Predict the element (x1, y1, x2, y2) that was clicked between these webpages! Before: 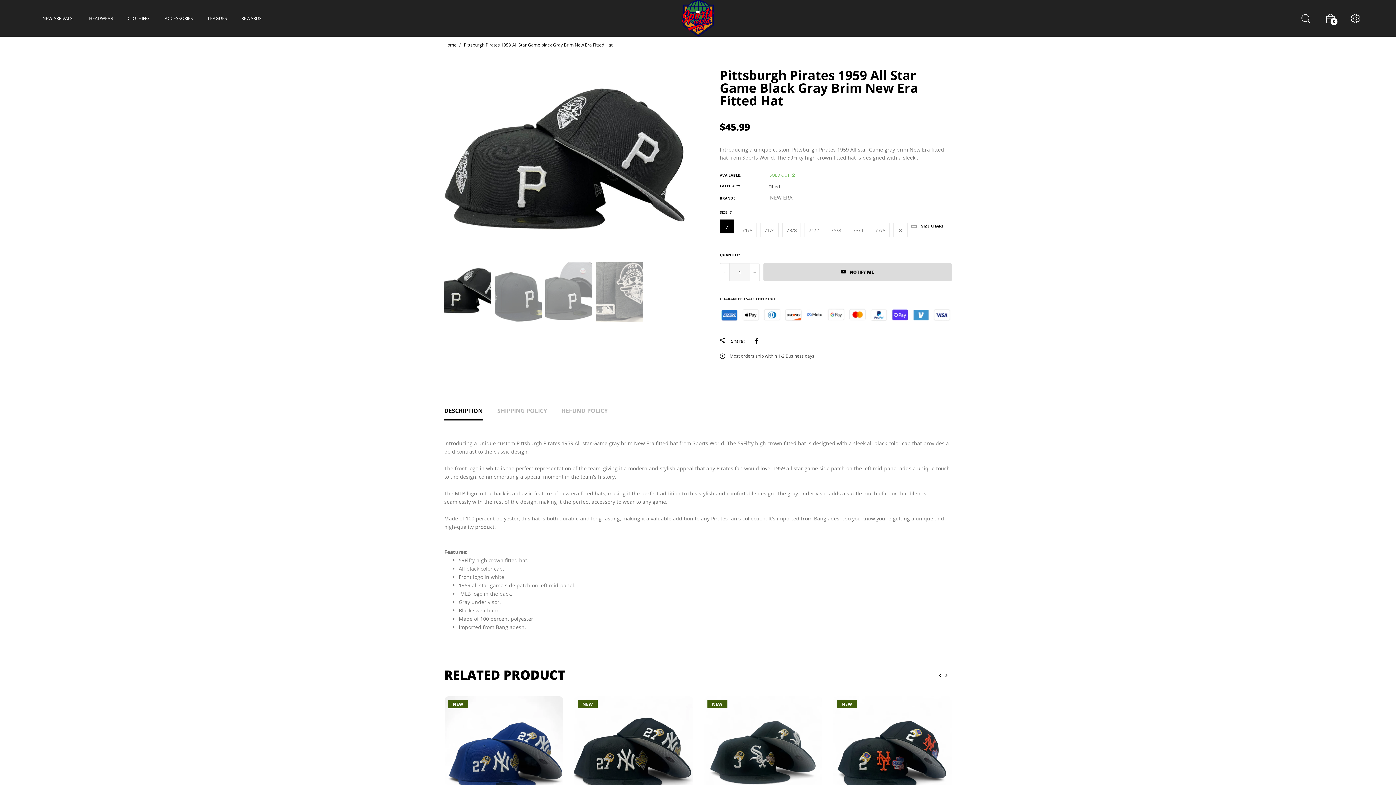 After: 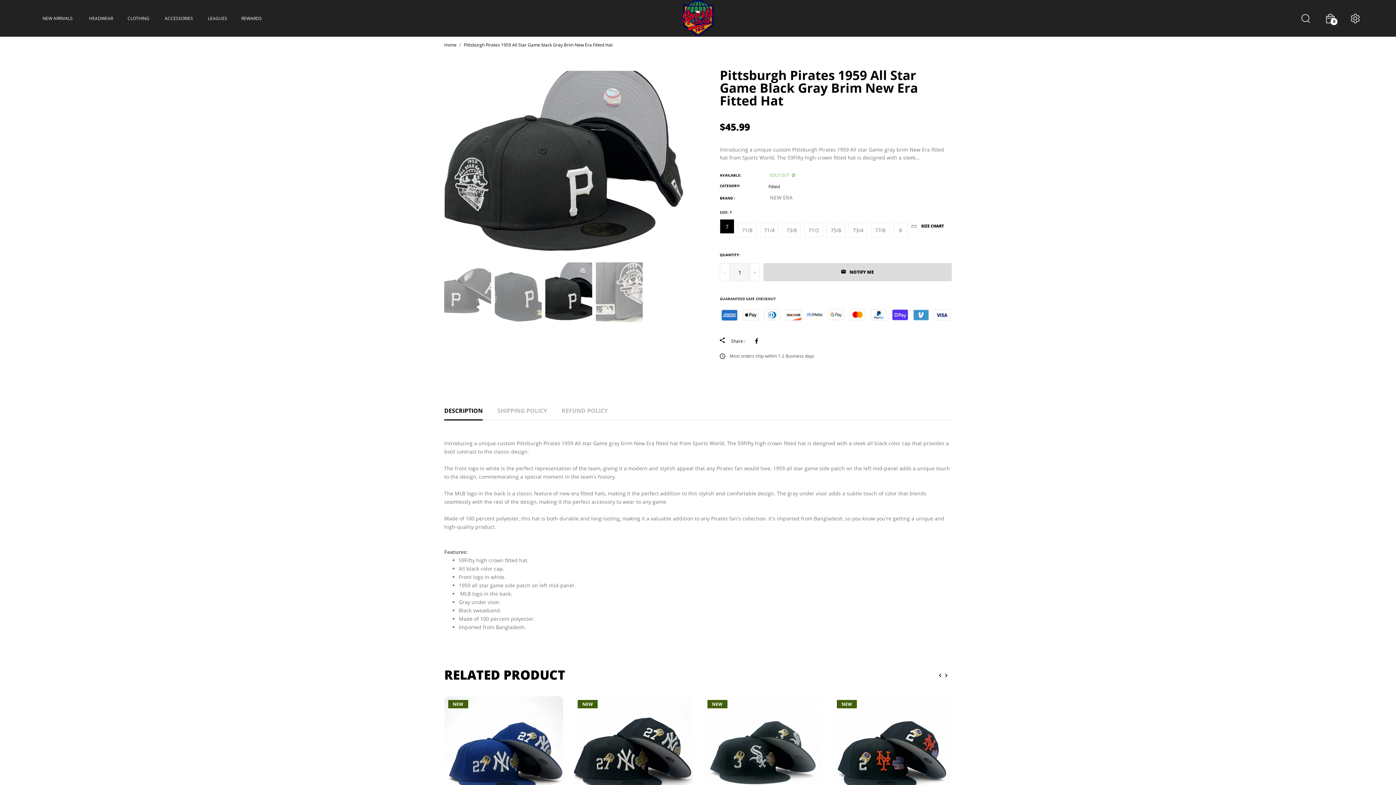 Action: bbox: (545, 262, 592, 322)